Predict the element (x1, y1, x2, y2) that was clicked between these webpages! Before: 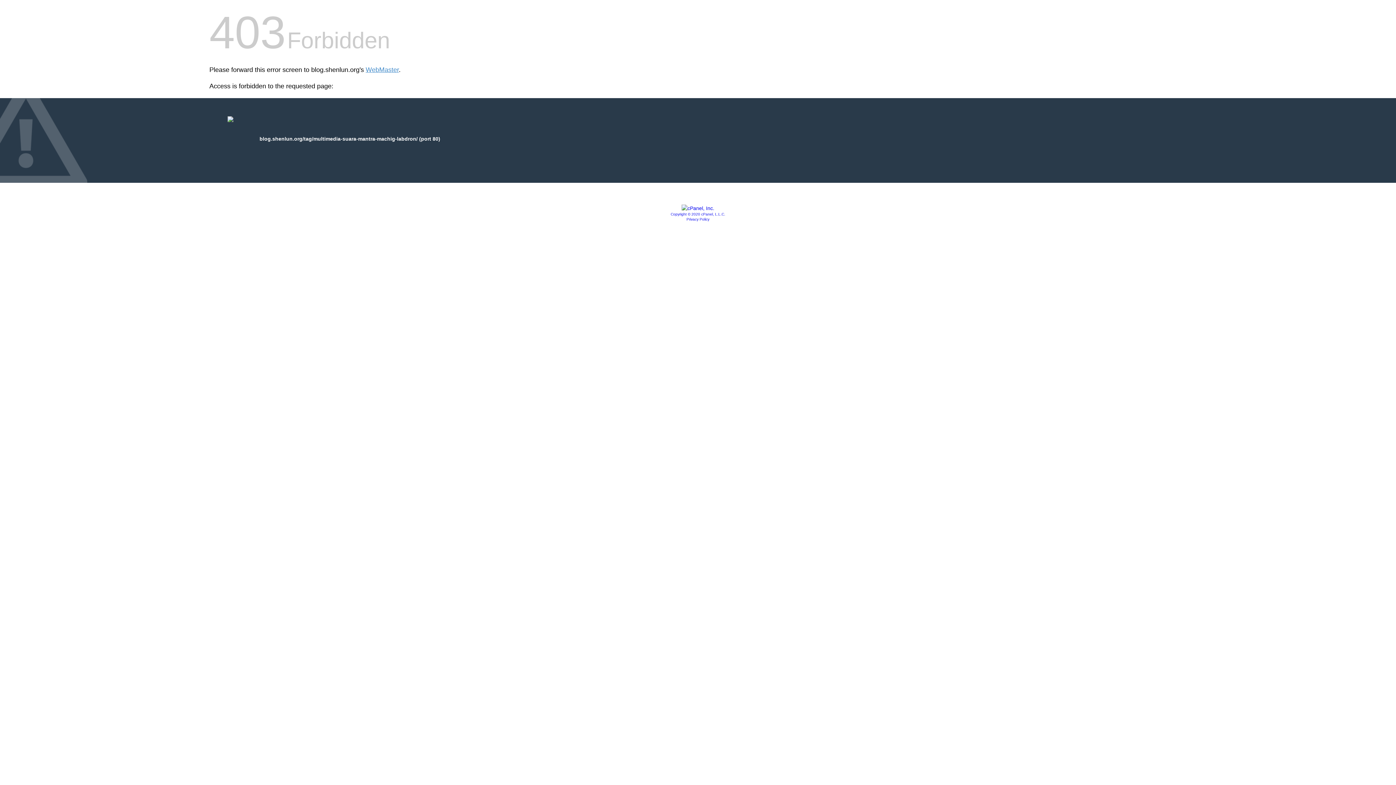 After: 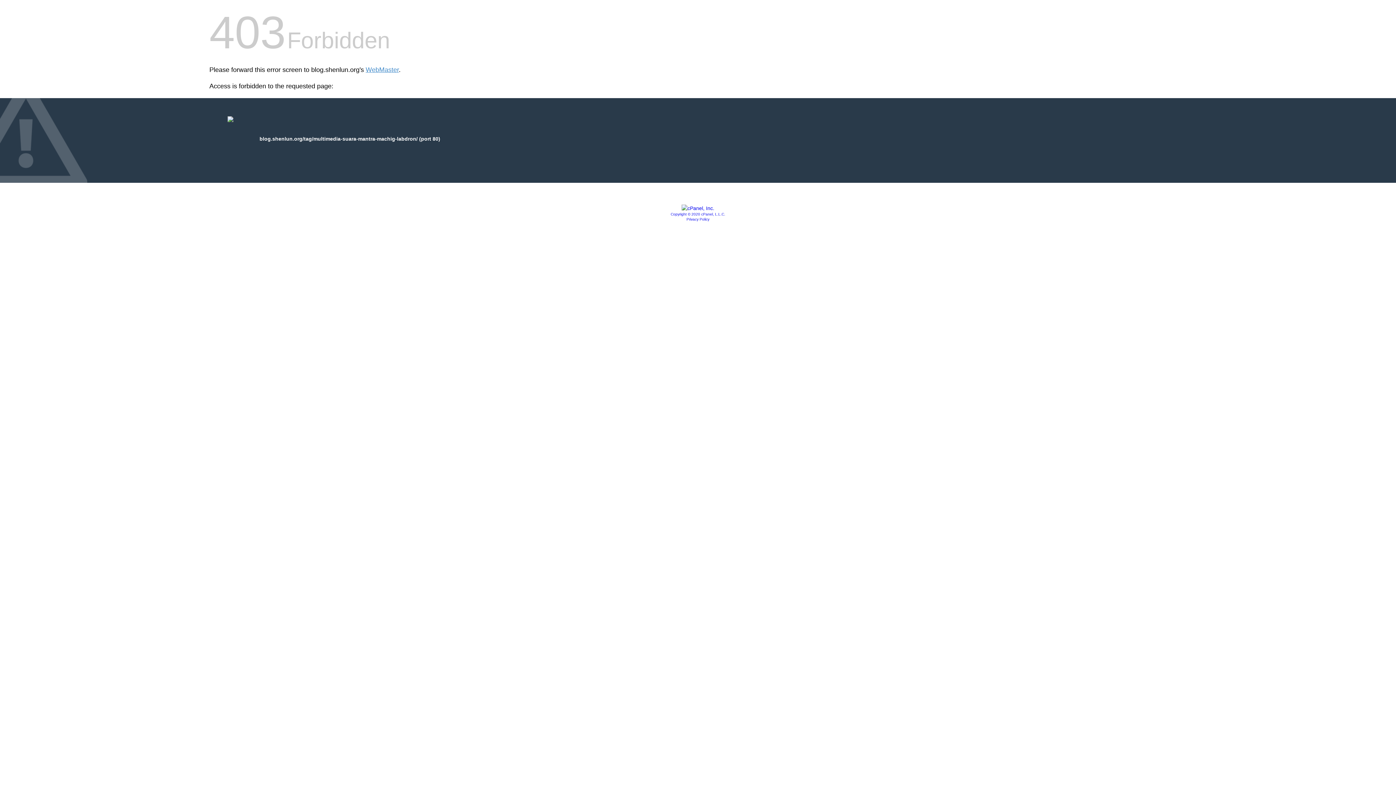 Action: bbox: (670, 212, 725, 216) label: Copyright © 2020 cPanel, L.L.C.